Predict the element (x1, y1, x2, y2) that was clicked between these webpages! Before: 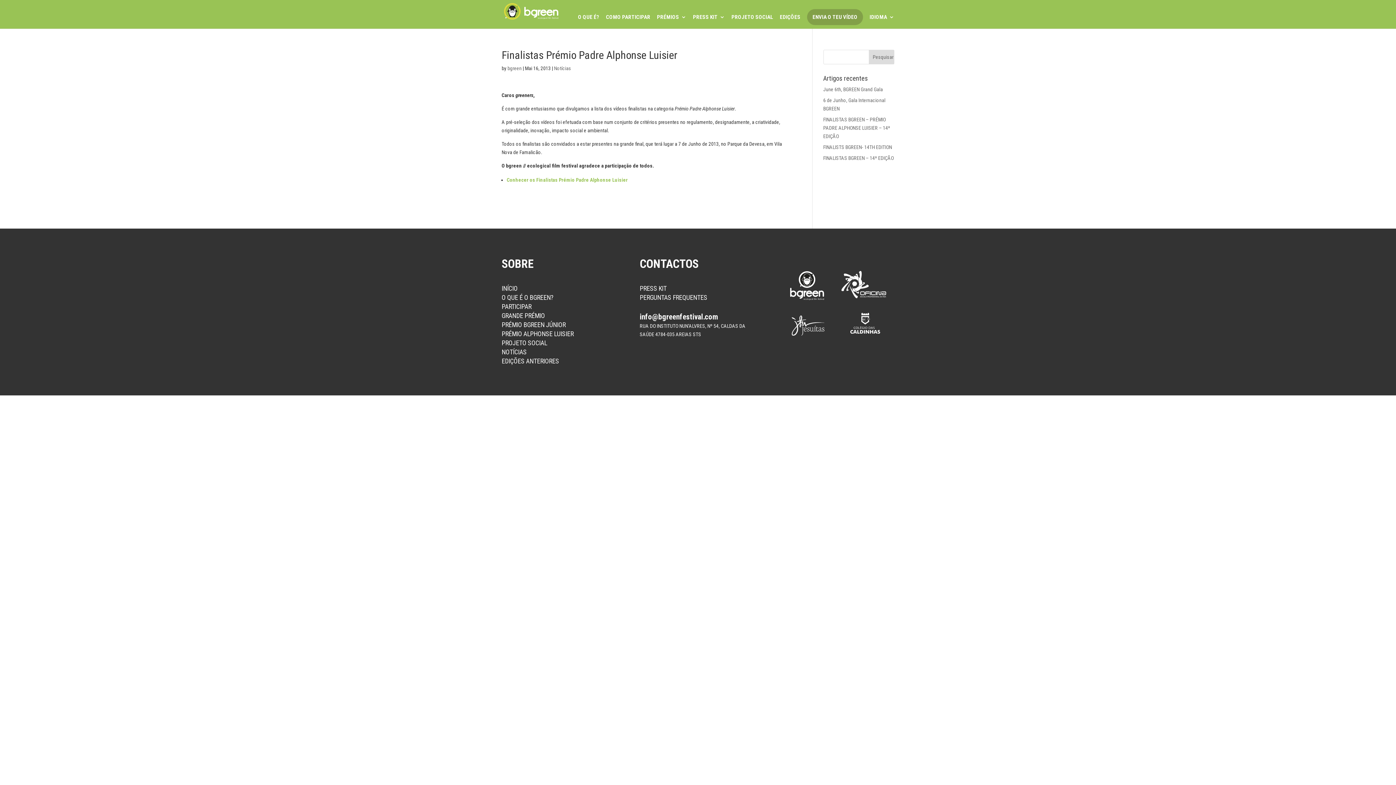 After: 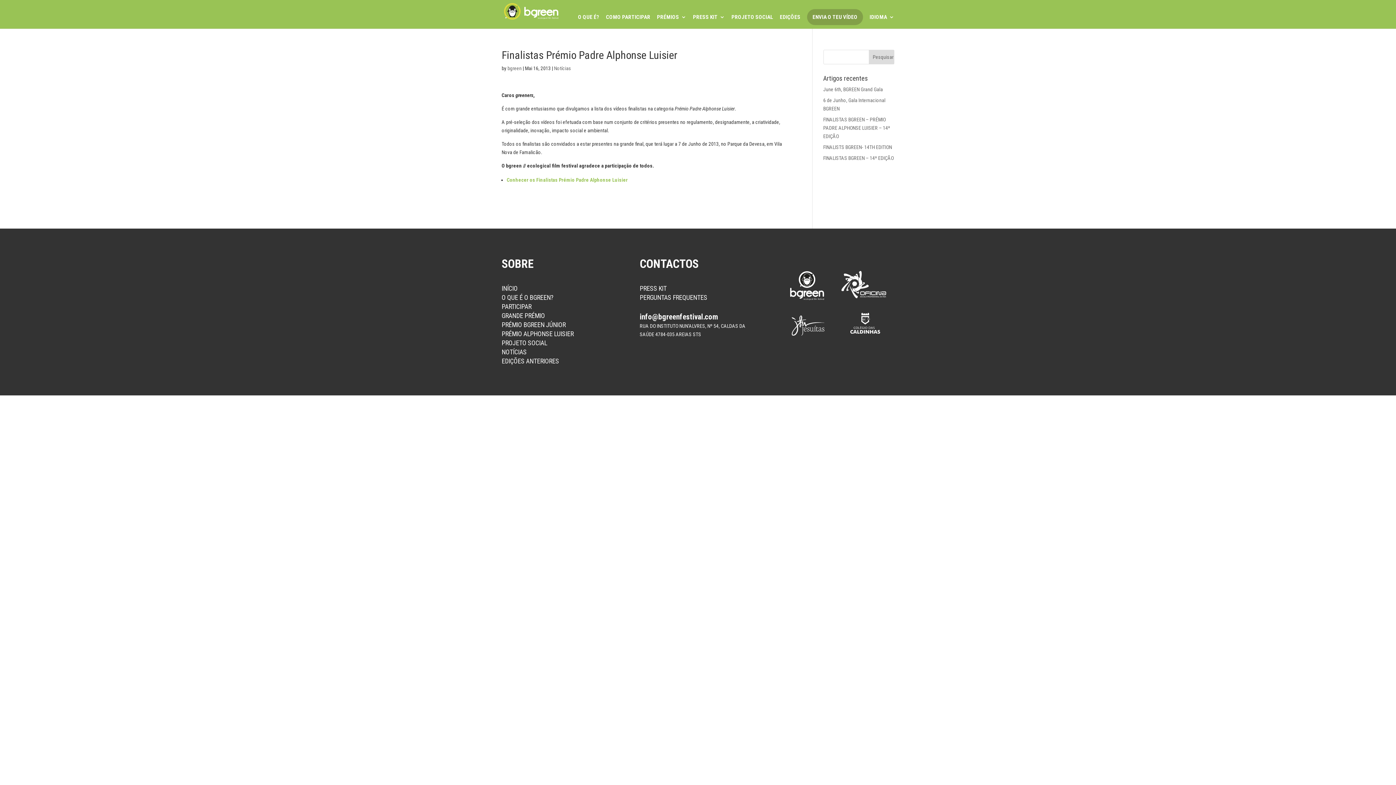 Action: bbox: (639, 312, 718, 321) label: info@bgreenfestival.com